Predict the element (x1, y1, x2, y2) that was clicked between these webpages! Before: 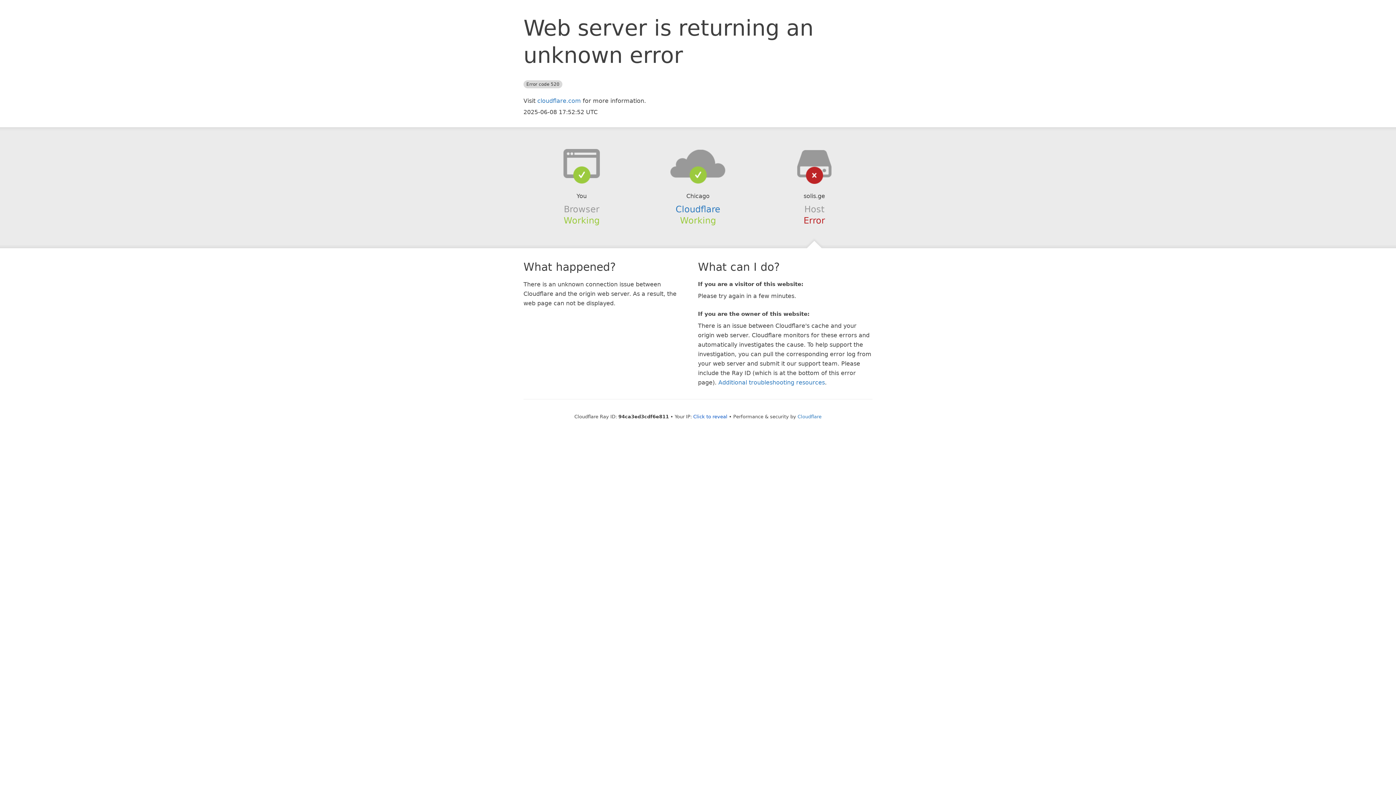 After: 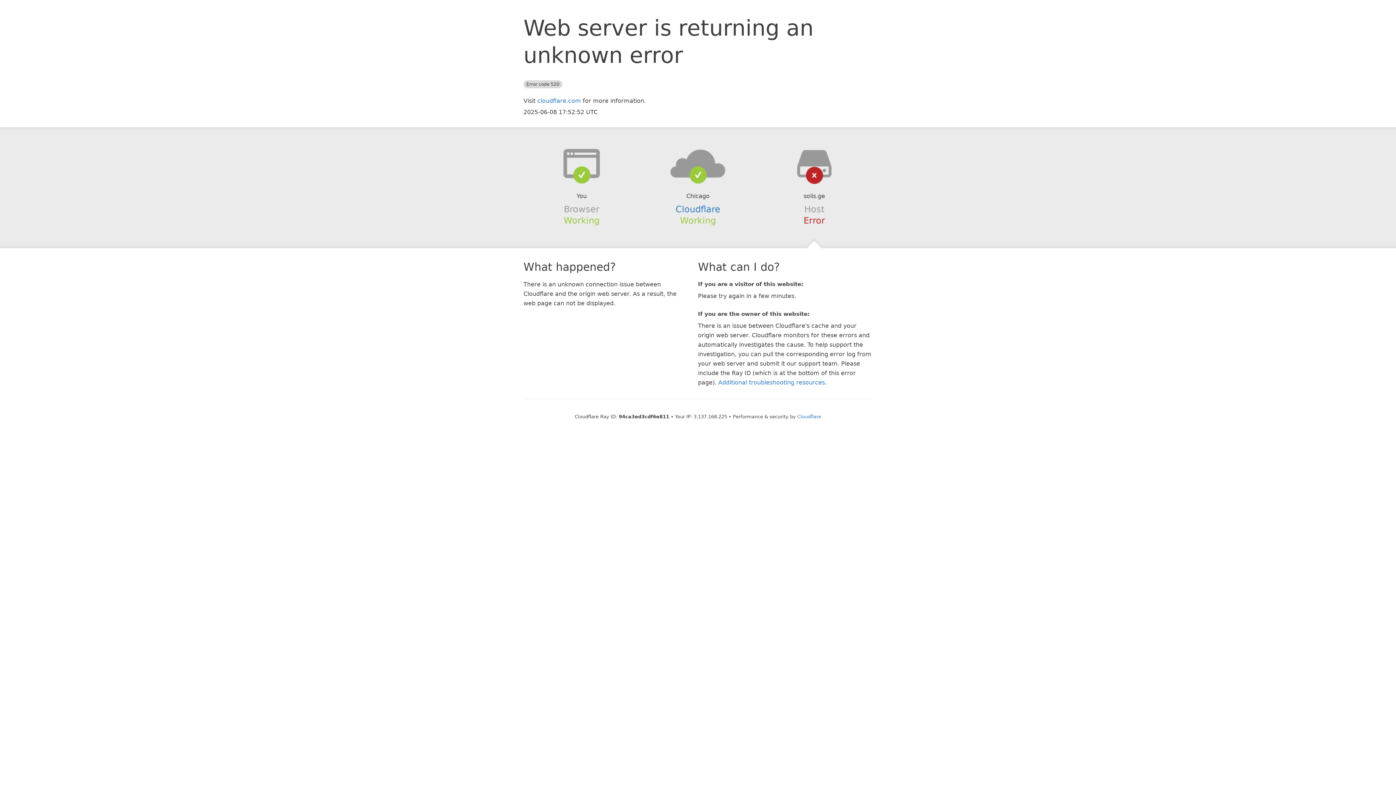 Action: label: Click to reveal bbox: (693, 414, 727, 419)